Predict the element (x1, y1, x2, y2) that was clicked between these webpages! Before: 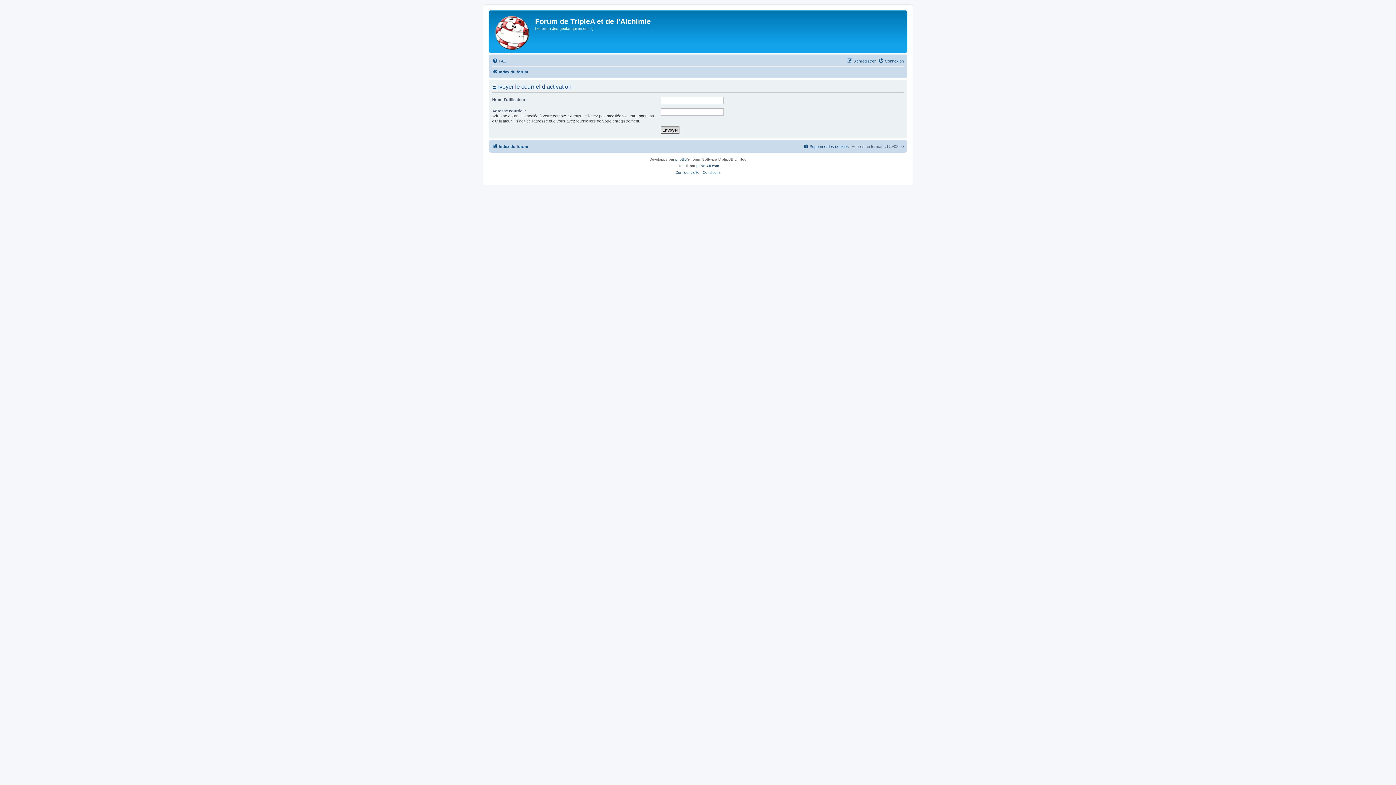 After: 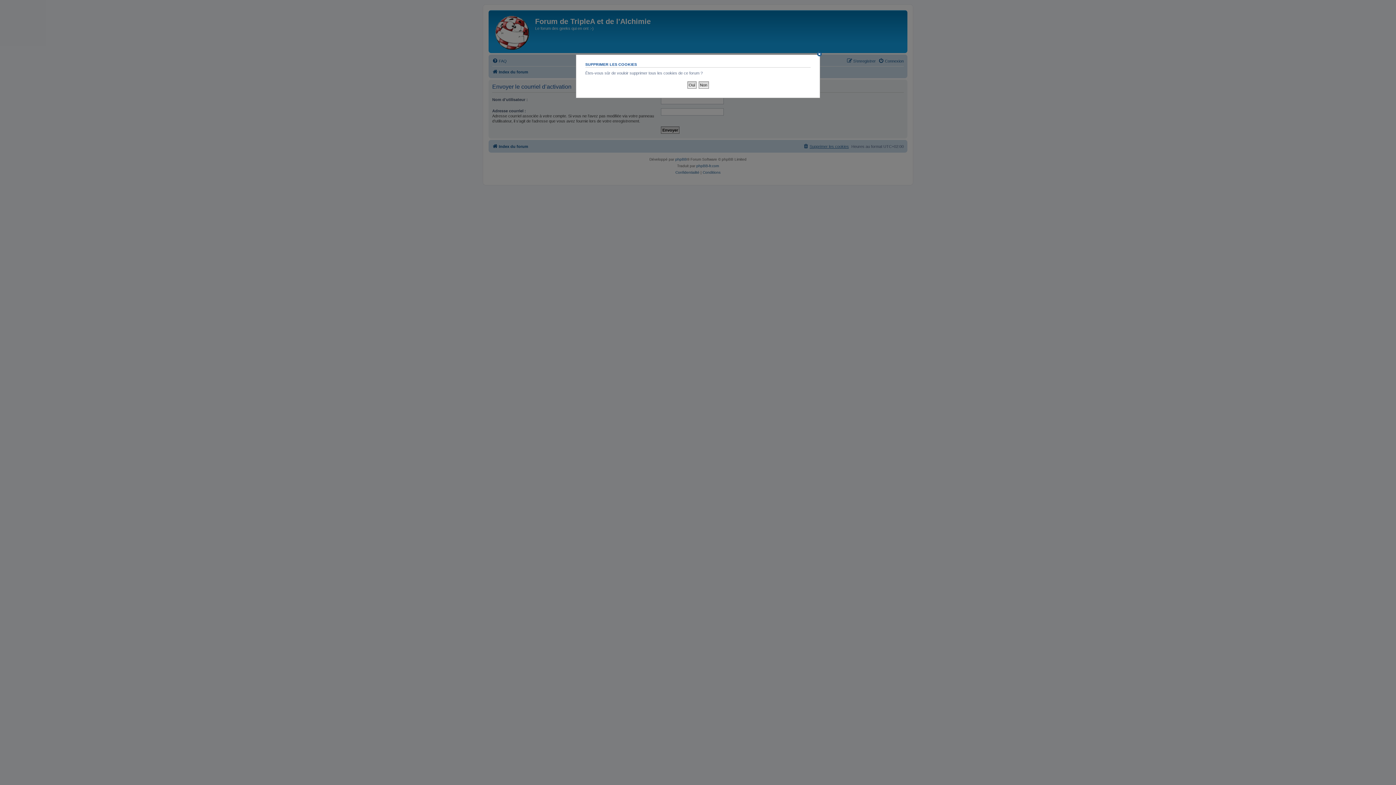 Action: bbox: (803, 142, 849, 150) label: Supprimer les cookies